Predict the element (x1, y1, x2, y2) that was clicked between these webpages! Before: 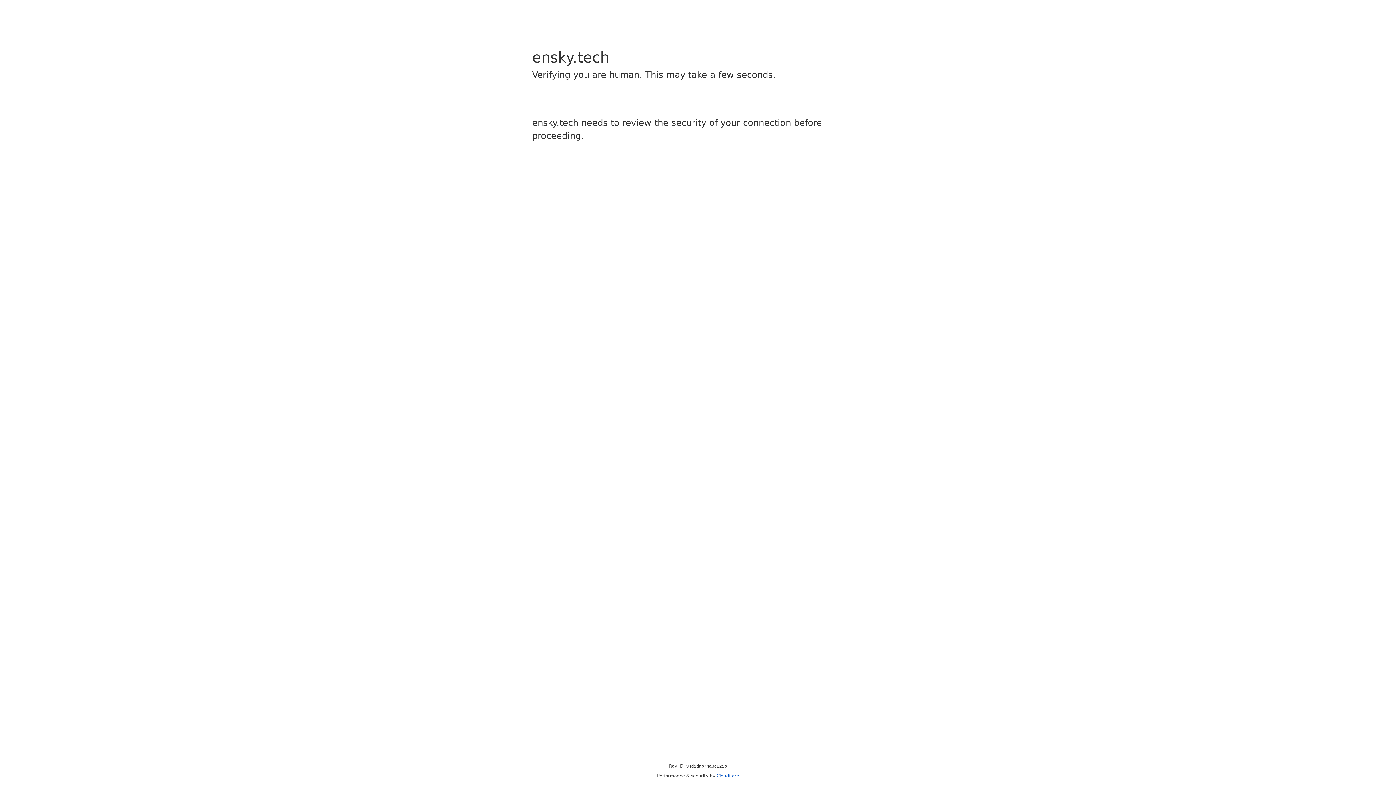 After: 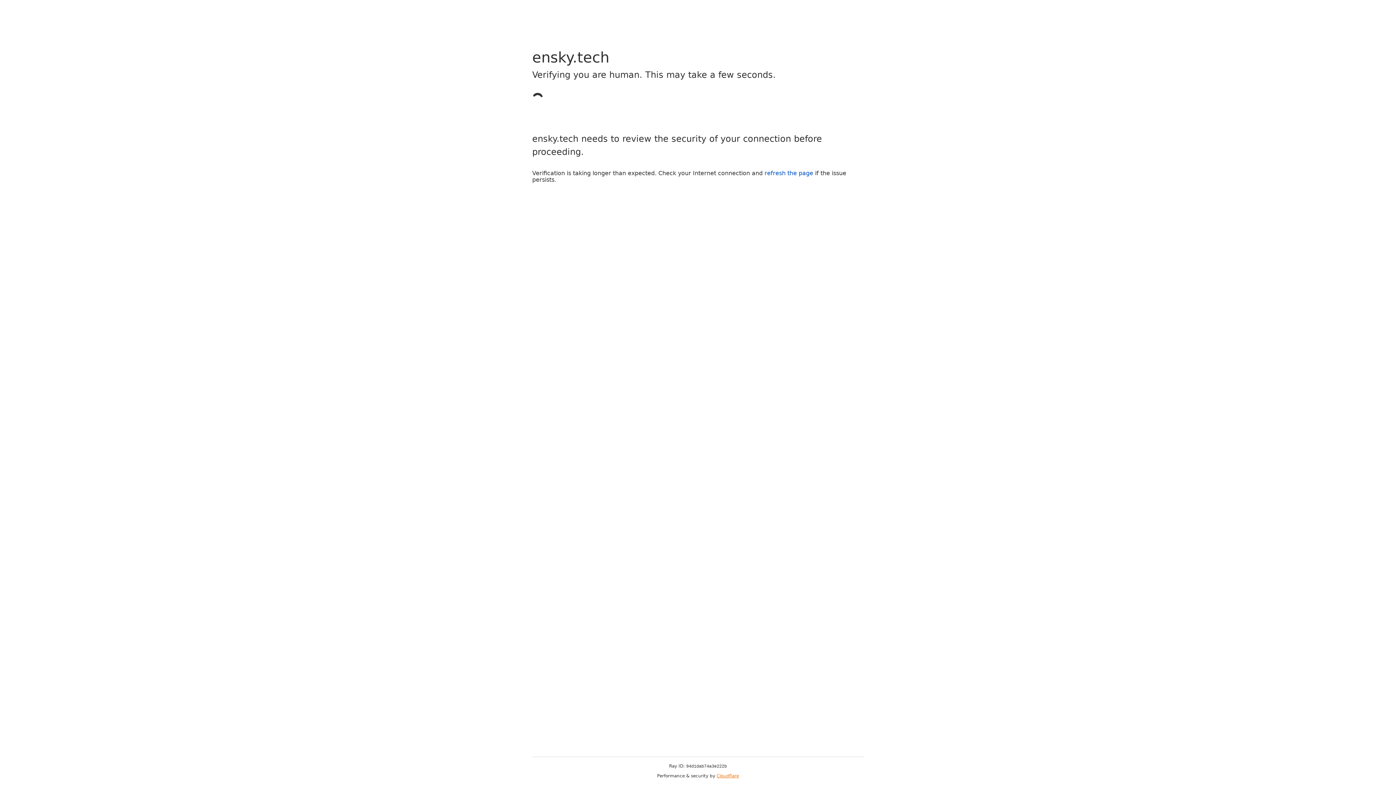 Action: label: Cloudflare bbox: (716, 773, 739, 778)